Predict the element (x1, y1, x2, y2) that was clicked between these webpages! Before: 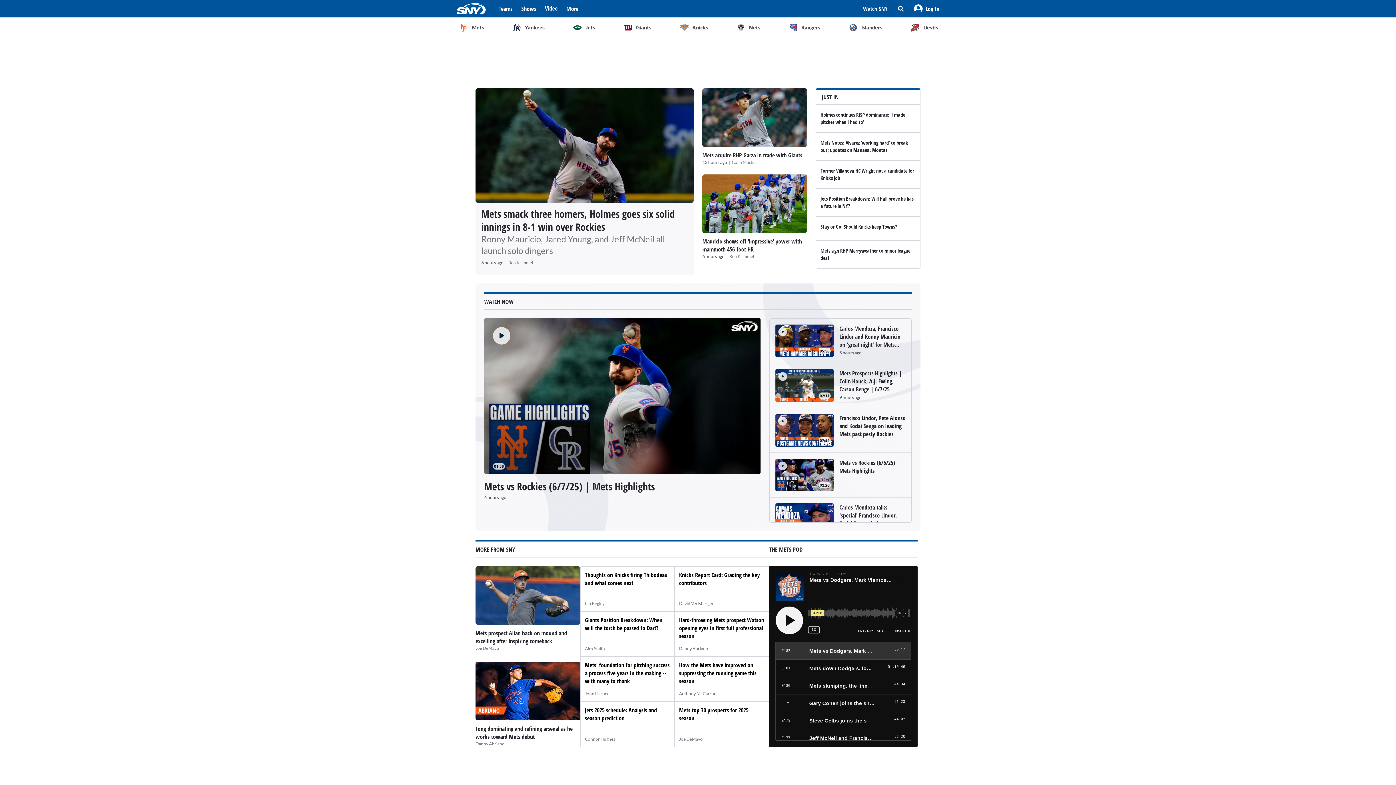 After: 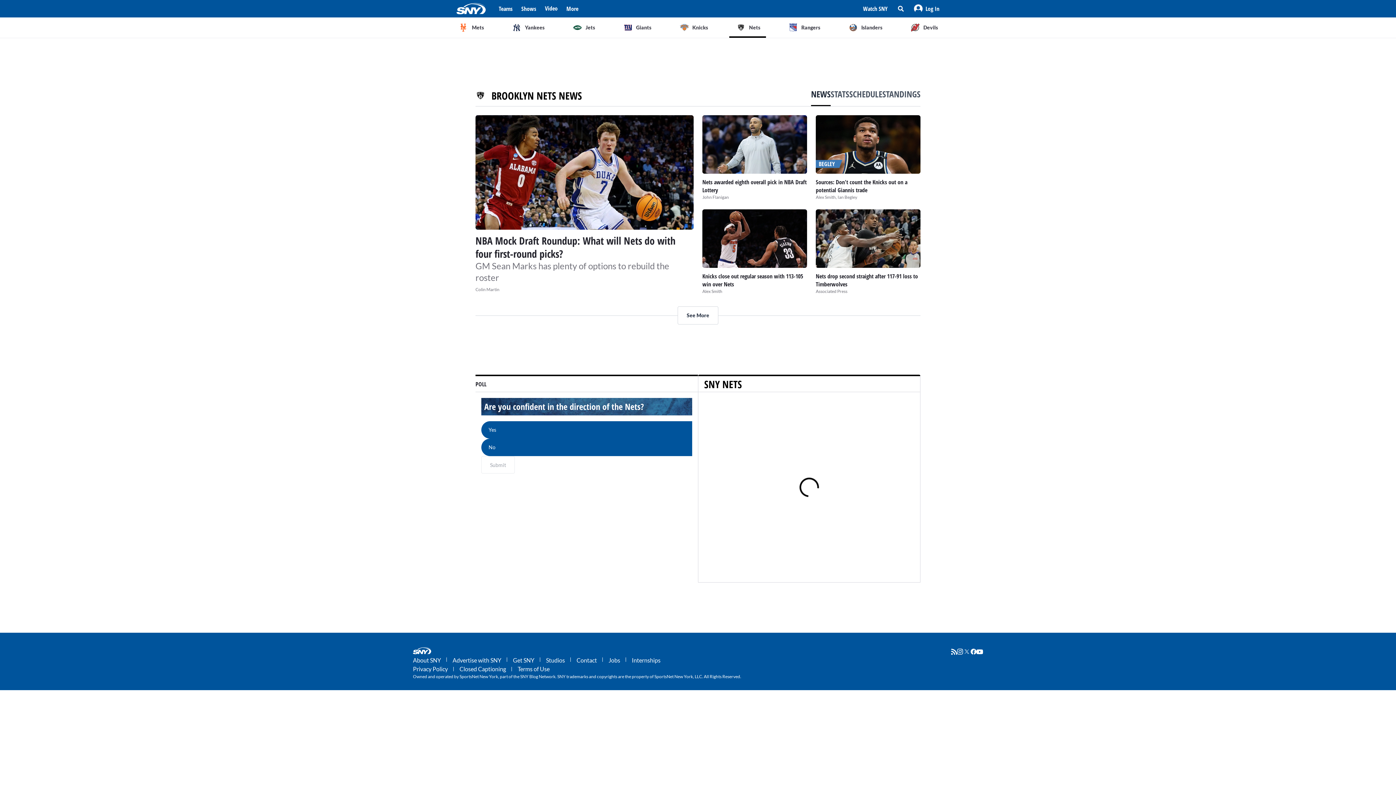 Action: bbox: (729, 17, 766, 37) label: Nets